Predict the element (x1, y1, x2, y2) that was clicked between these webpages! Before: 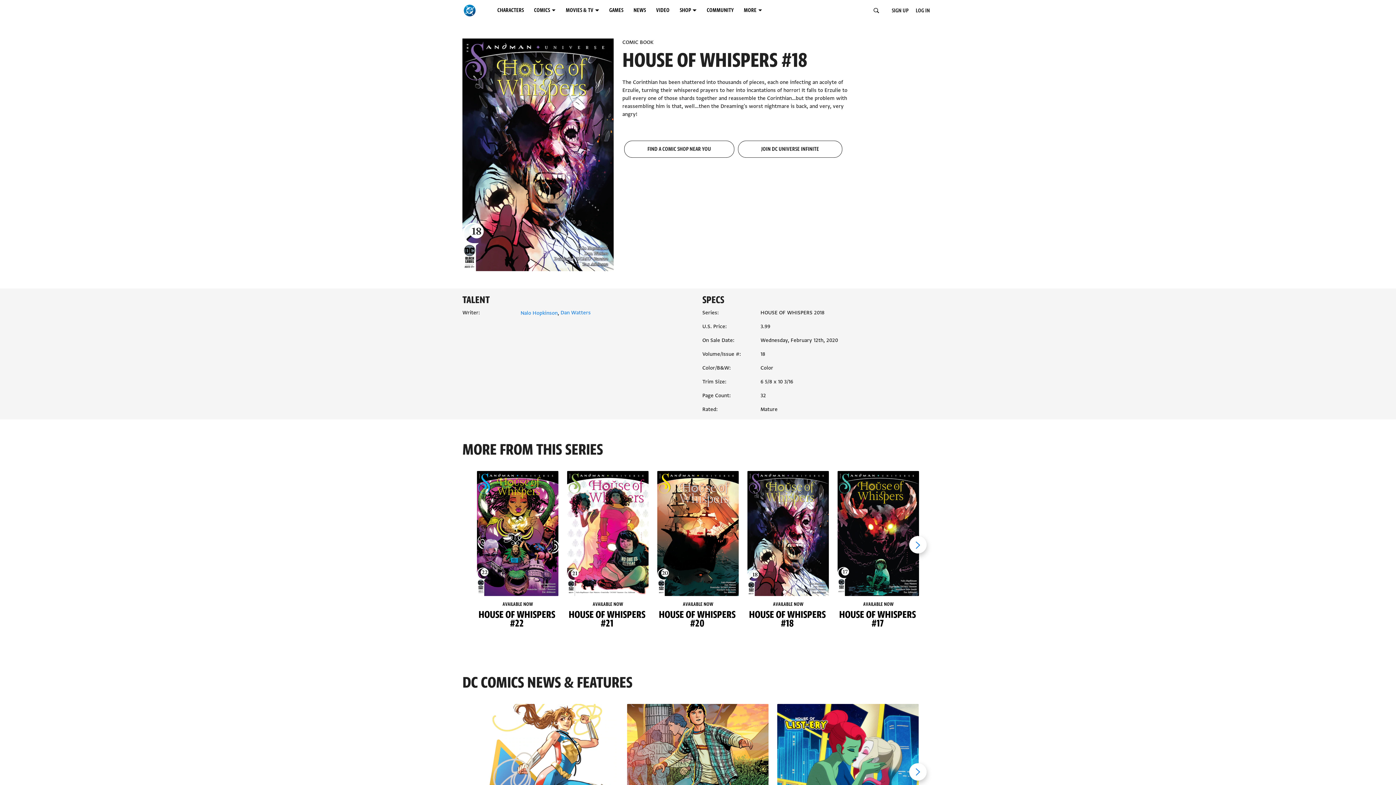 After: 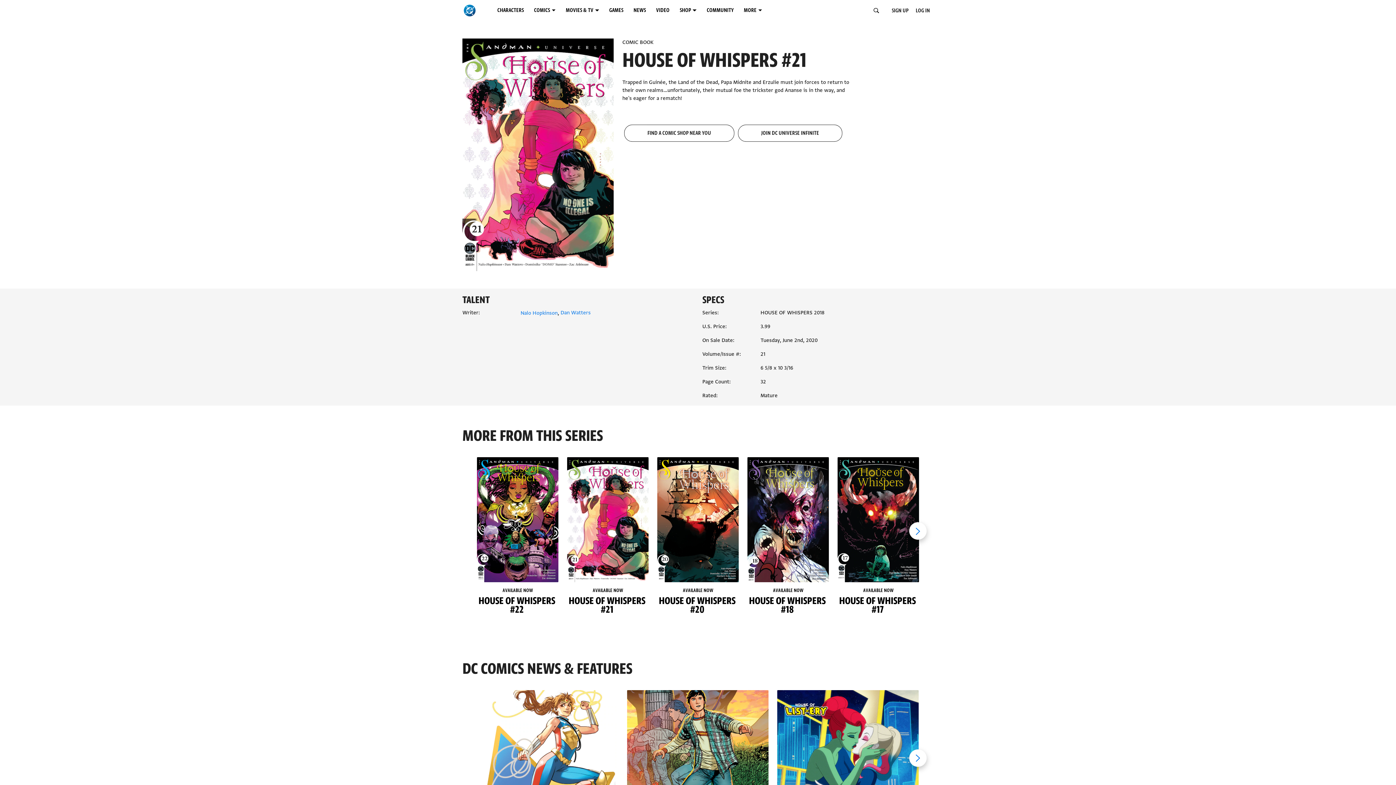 Action: label: HOUSE OF WHISPERS #21 bbox: (567, 471, 648, 642)